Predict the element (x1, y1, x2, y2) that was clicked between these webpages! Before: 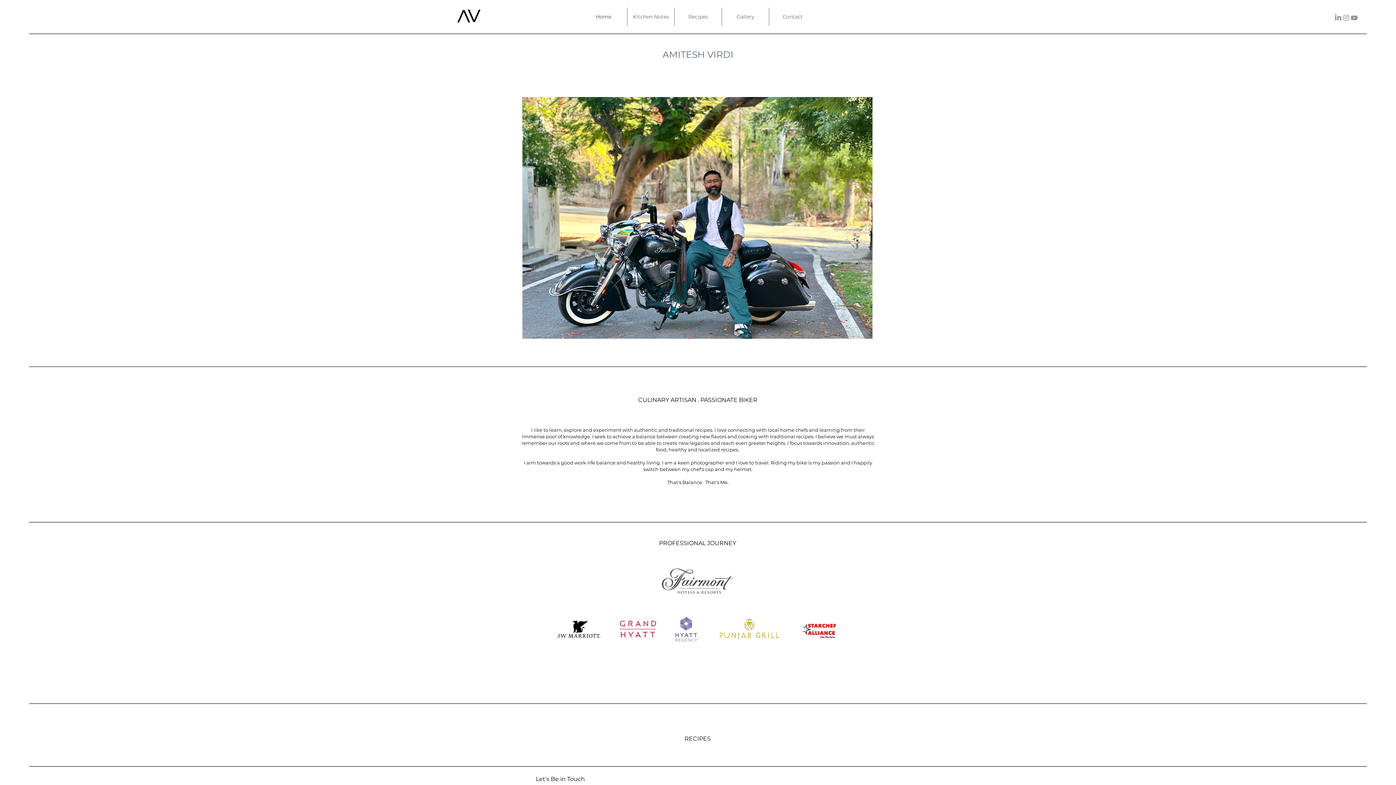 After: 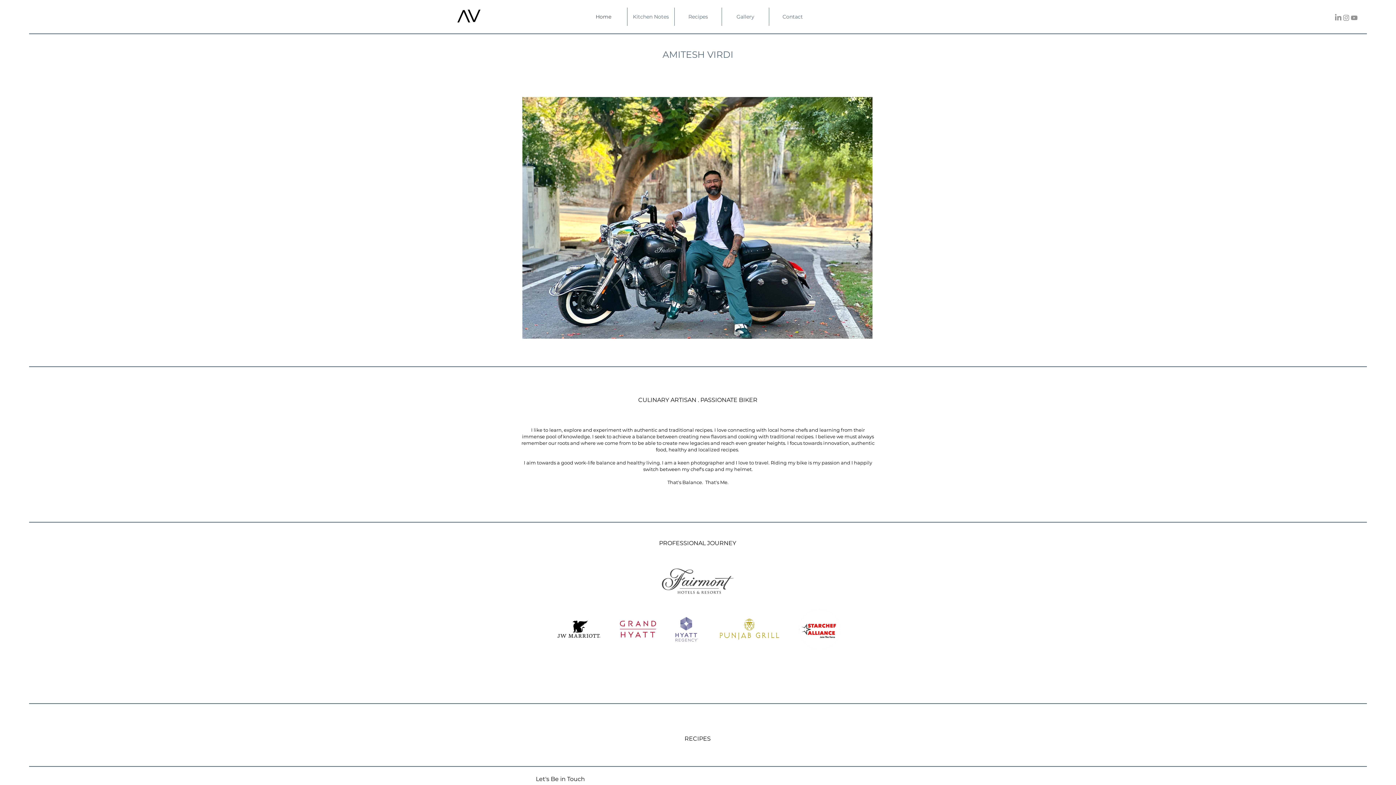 Action: bbox: (1350, 13, 1358, 21)